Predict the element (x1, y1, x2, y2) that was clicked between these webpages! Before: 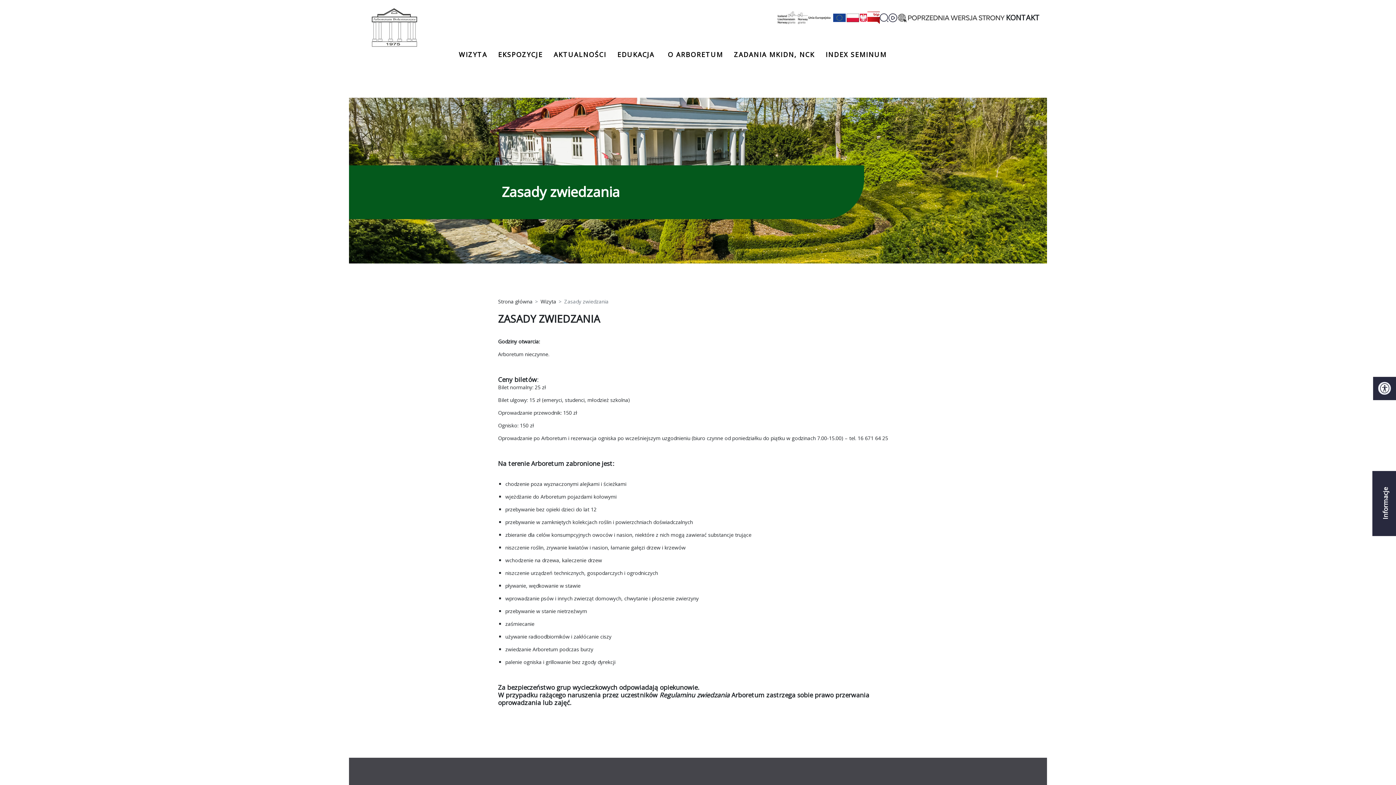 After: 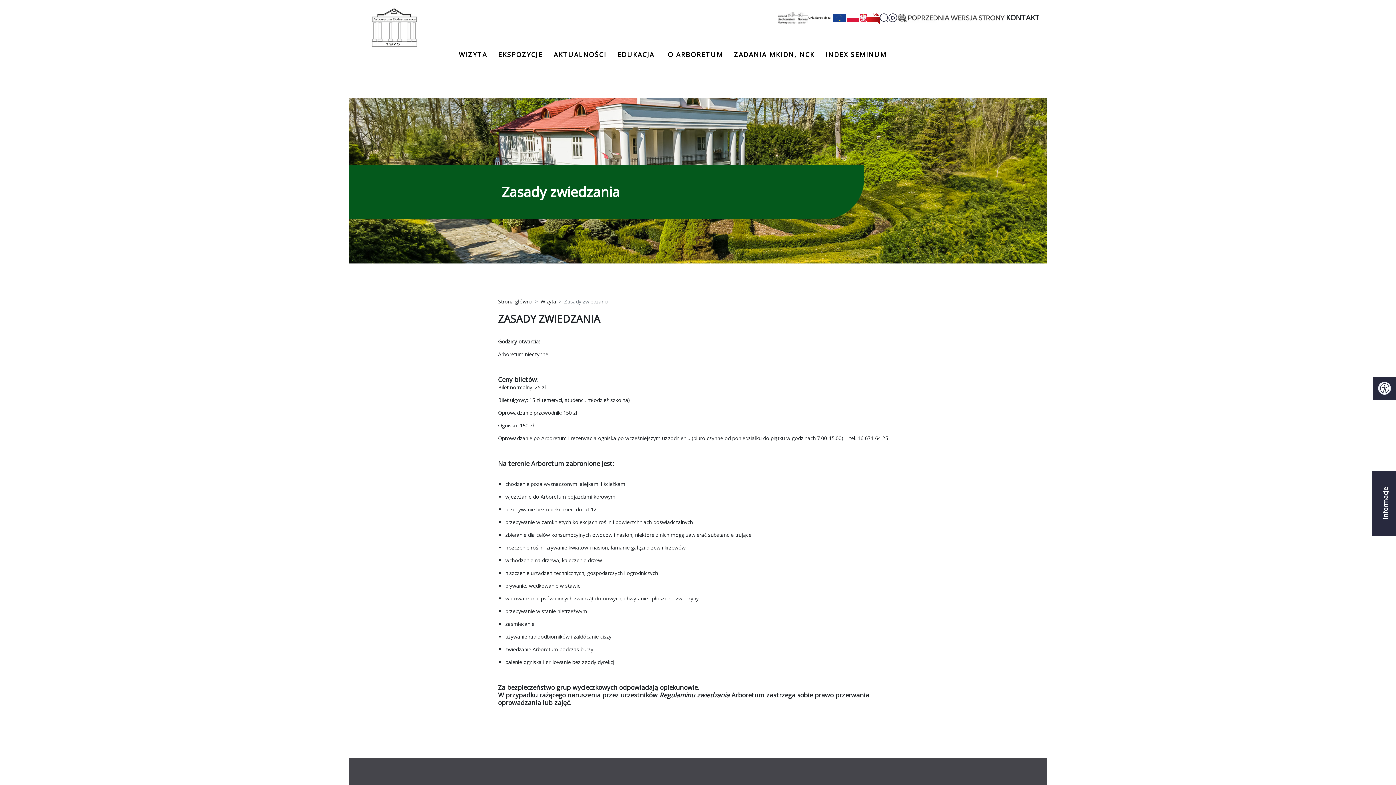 Action: bbox: (897, 13, 1006, 22)